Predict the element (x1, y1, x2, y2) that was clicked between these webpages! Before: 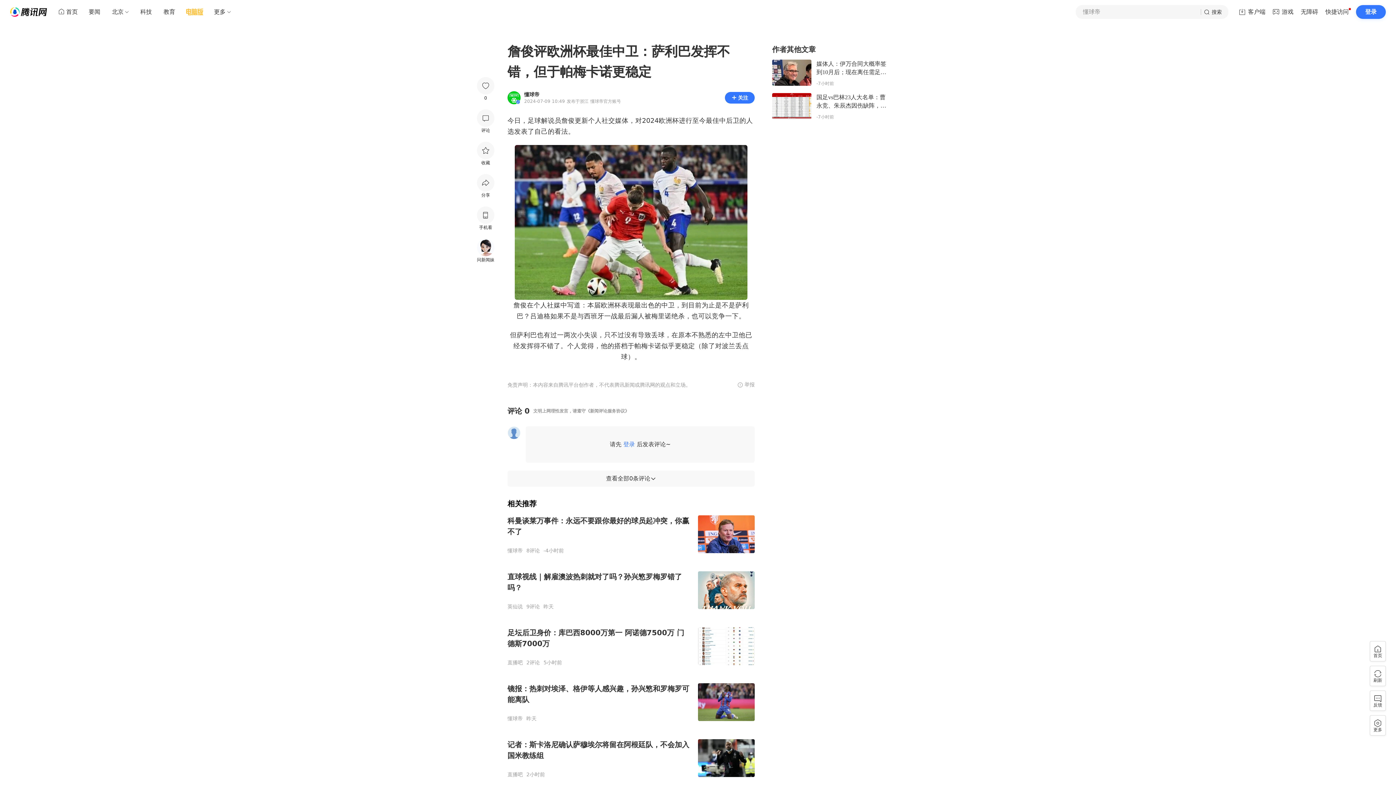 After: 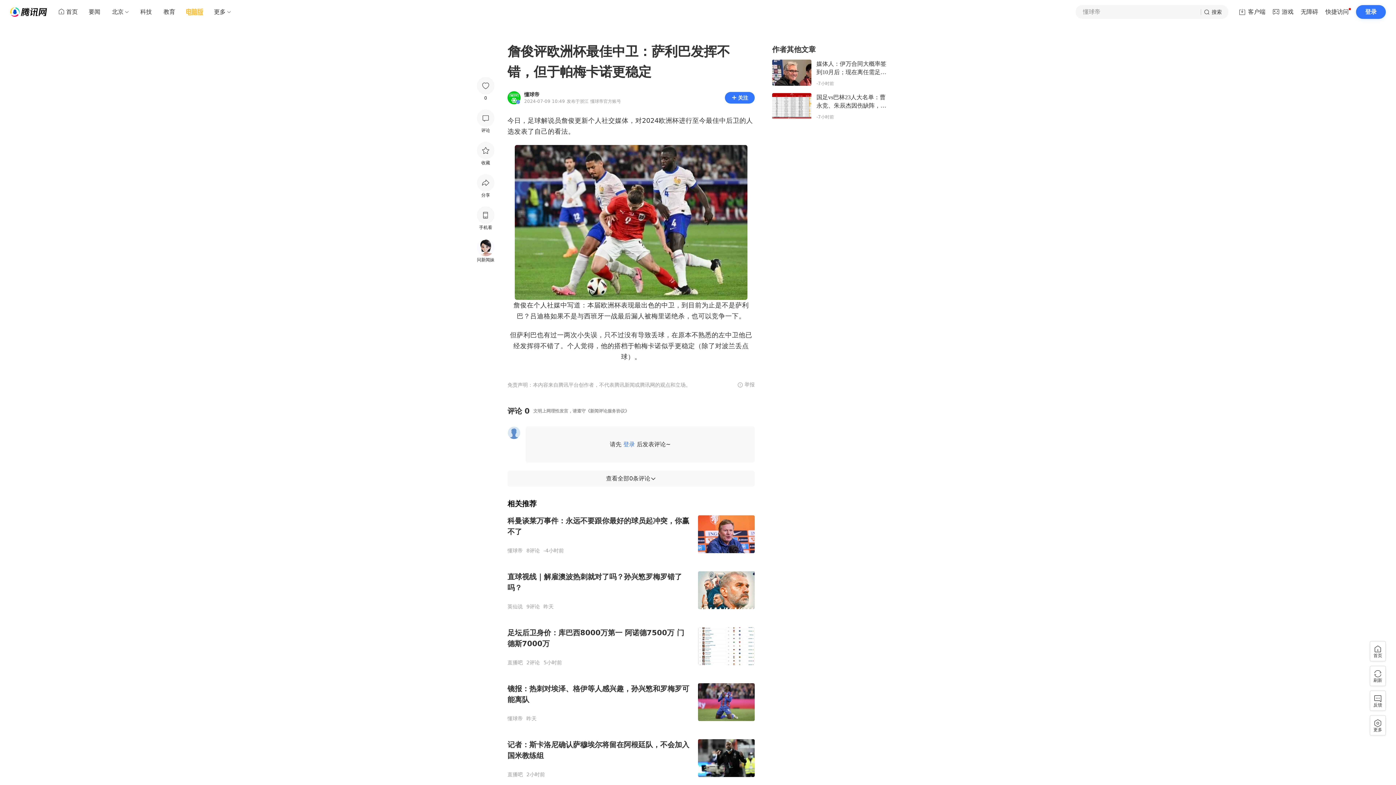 Action: bbox: (698, 586, 754, 593)